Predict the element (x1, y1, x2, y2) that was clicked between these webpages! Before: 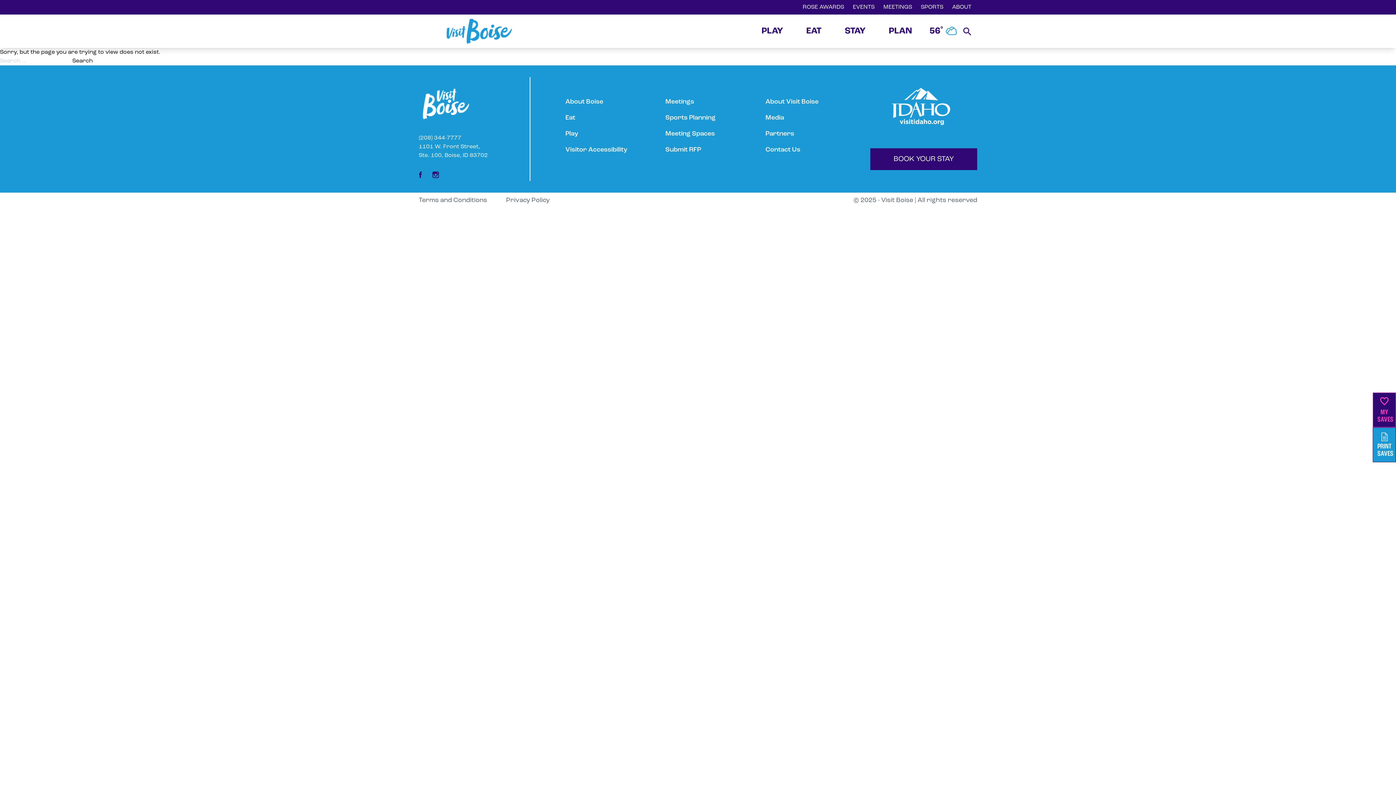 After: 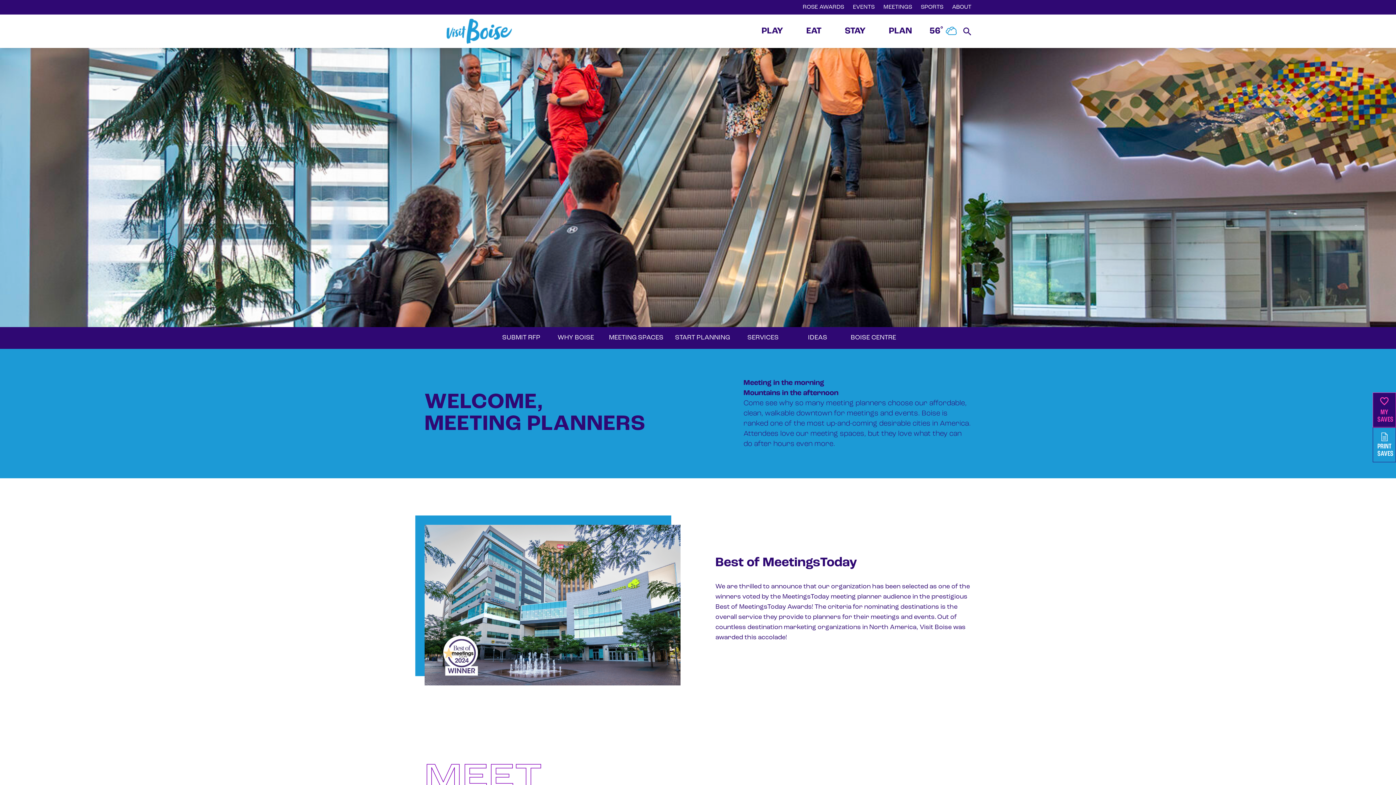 Action: bbox: (665, 98, 694, 105) label: Meetings